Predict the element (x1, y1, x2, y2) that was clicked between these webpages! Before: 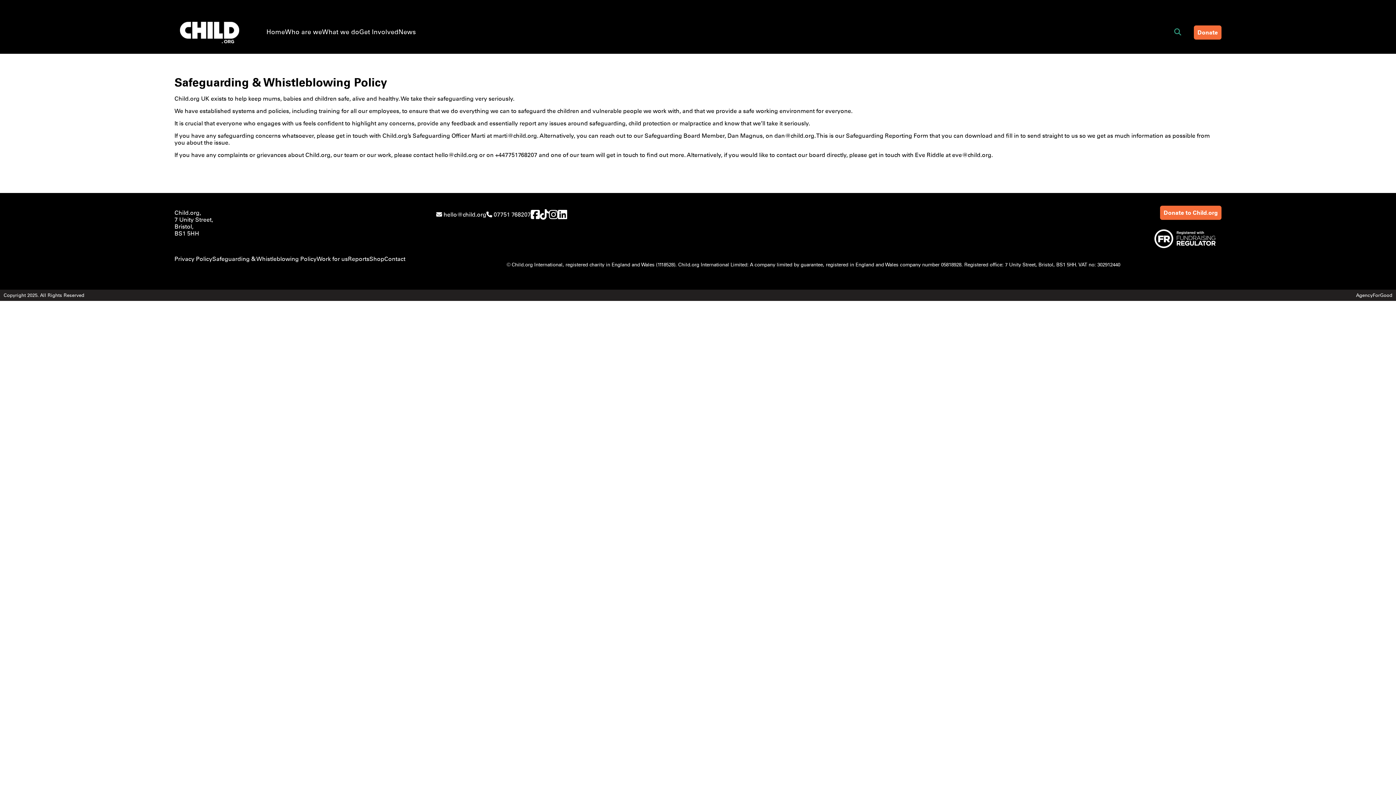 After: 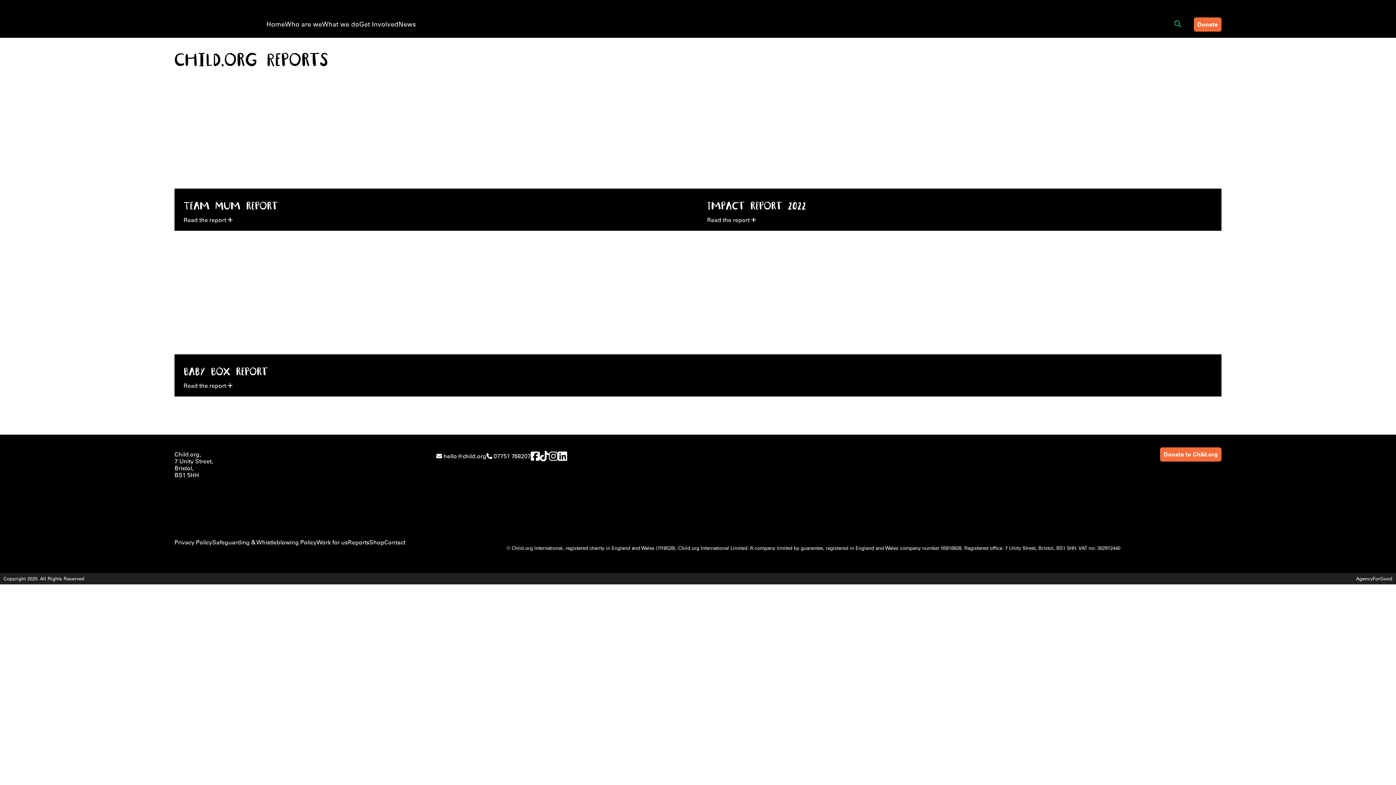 Action: label: Reports bbox: (348, 255, 369, 262)